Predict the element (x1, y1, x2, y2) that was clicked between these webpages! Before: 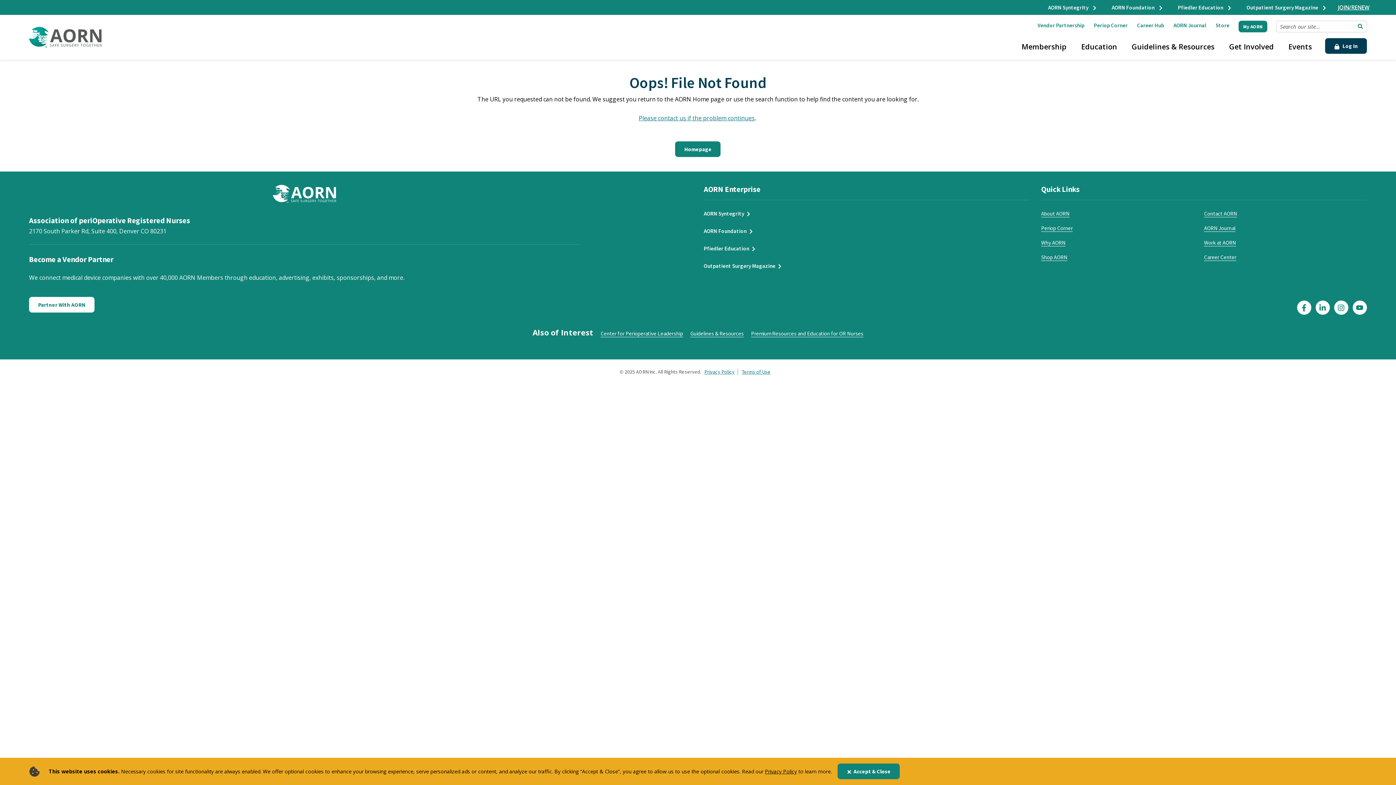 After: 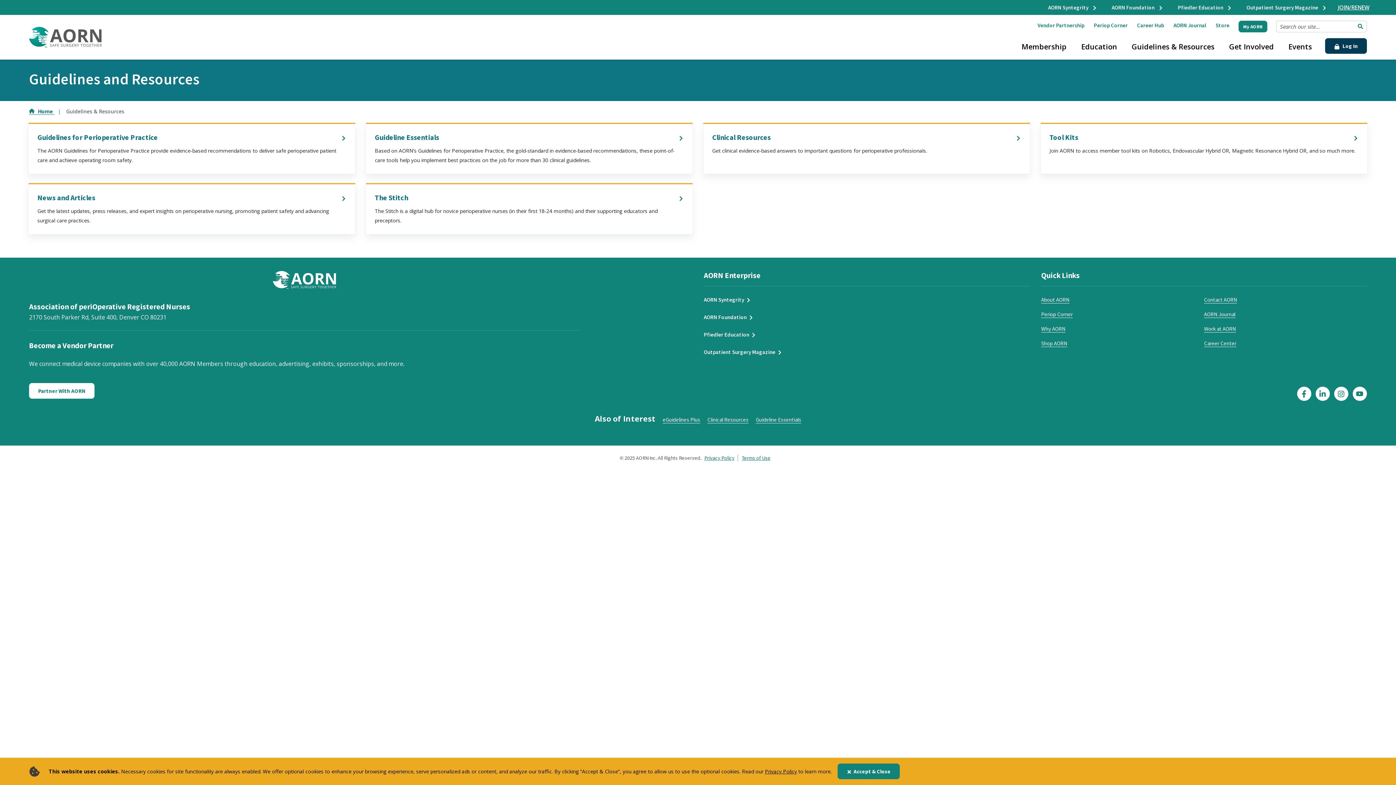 Action: bbox: (690, 329, 744, 337) label: Guidelines & Resources